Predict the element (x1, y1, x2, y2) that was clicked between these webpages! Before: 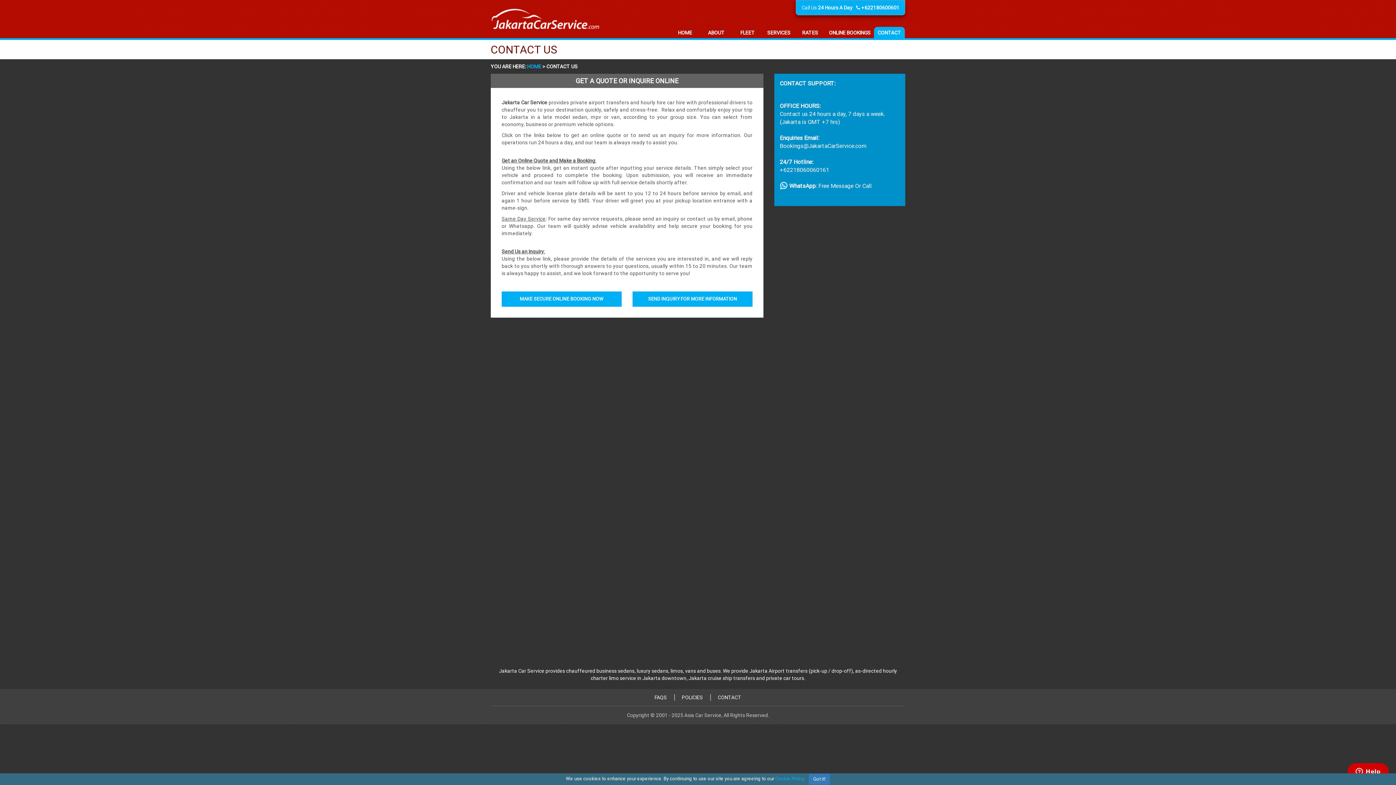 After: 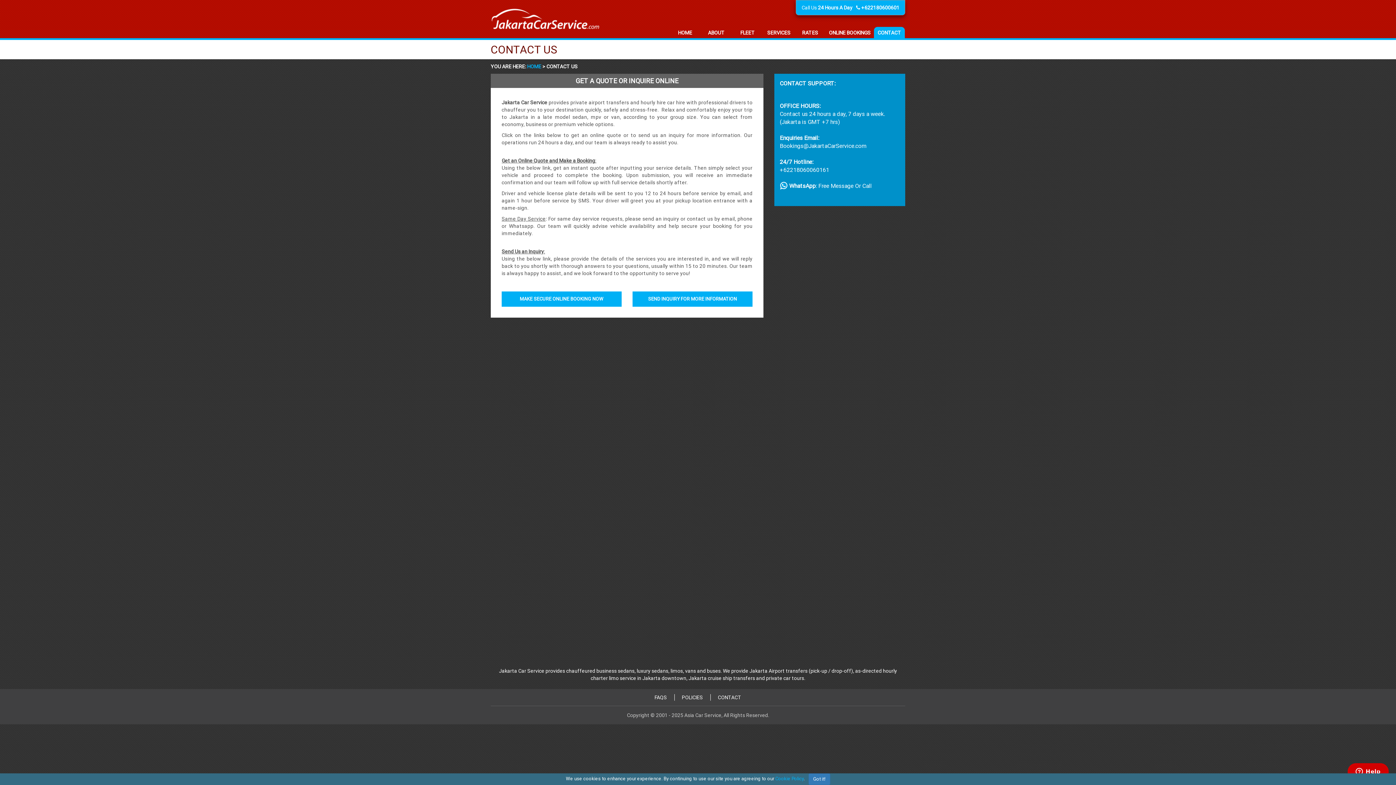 Action: bbox: (710, 694, 748, 701) label: CONTACT